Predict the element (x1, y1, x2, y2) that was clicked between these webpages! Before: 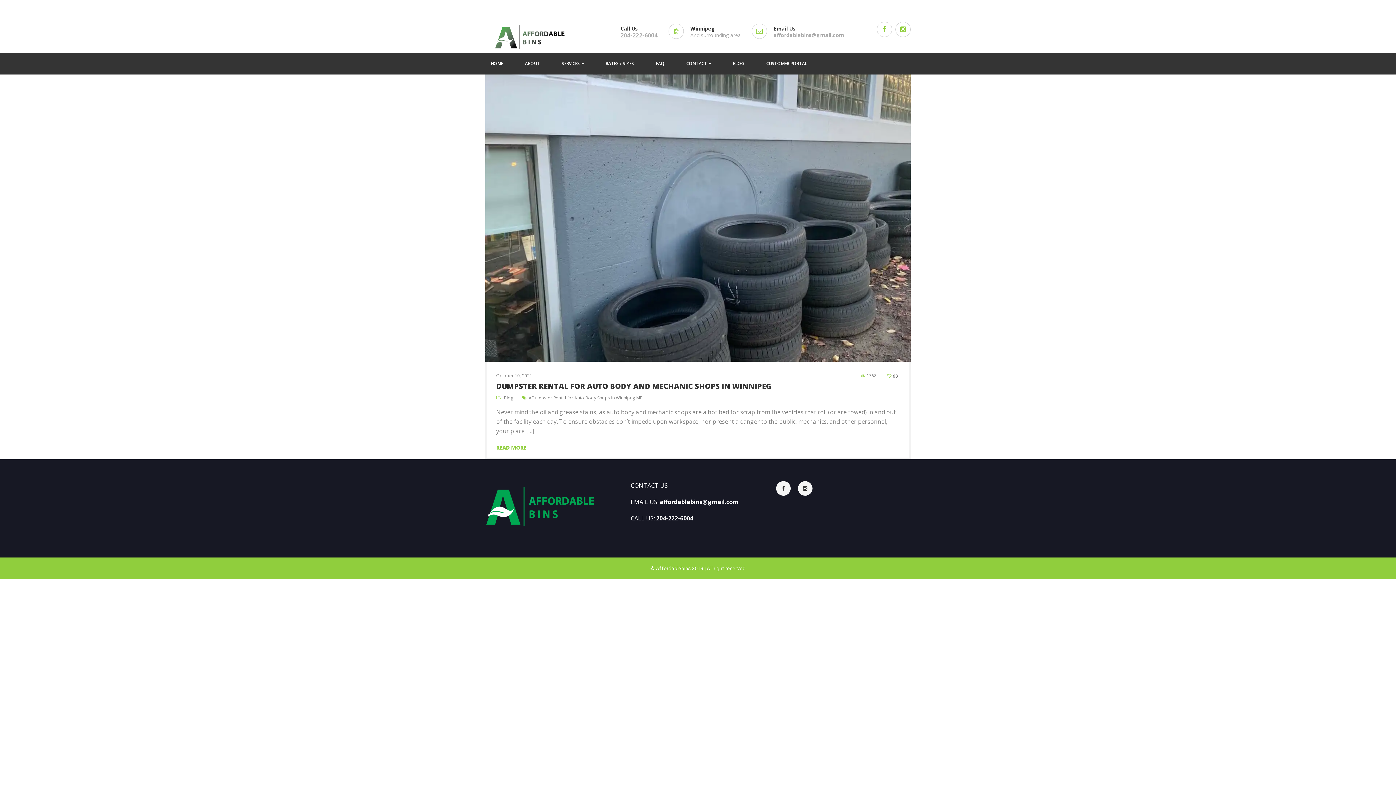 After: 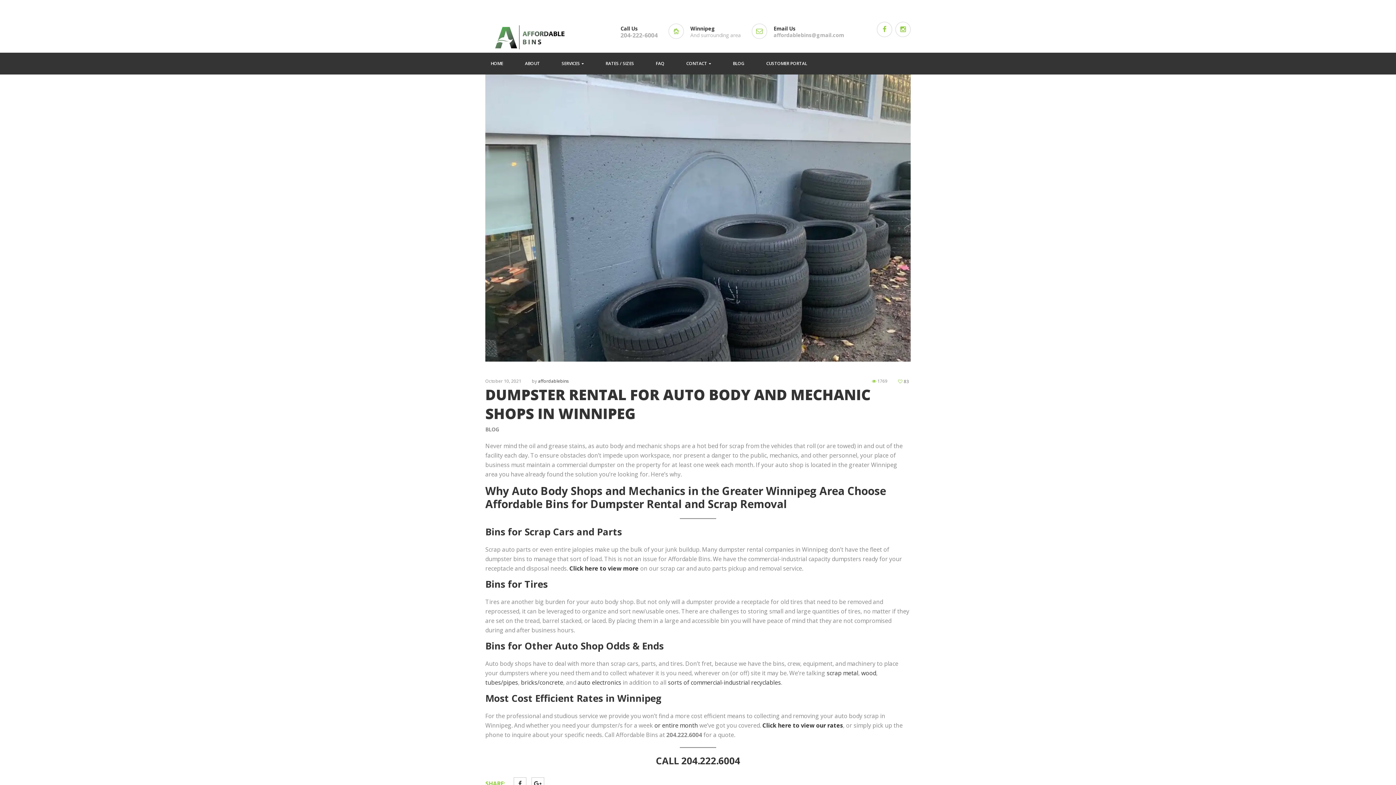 Action: label: DUMPSTER RENTAL FOR AUTO BODY AND MECHANIC SHOPS IN WINNIPEG bbox: (496, 381, 771, 391)